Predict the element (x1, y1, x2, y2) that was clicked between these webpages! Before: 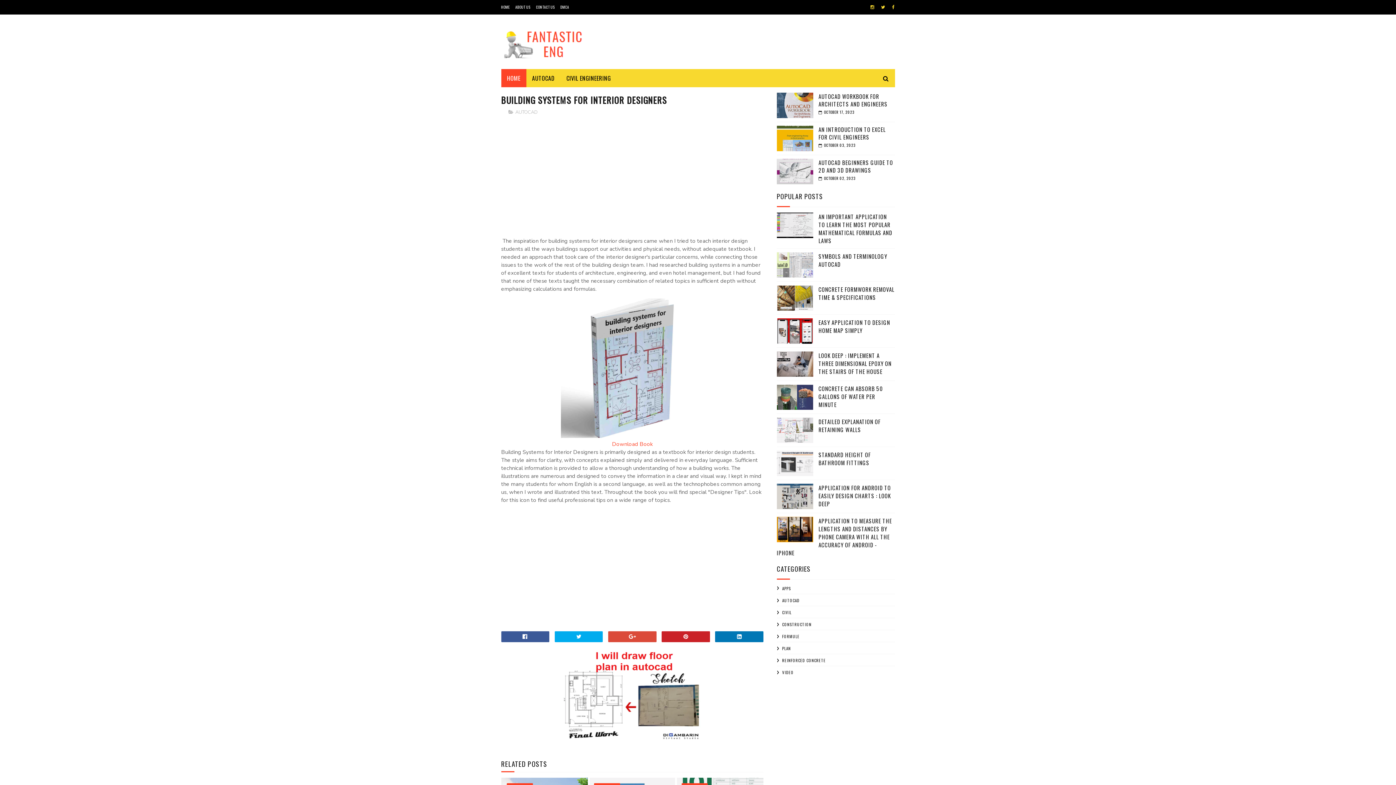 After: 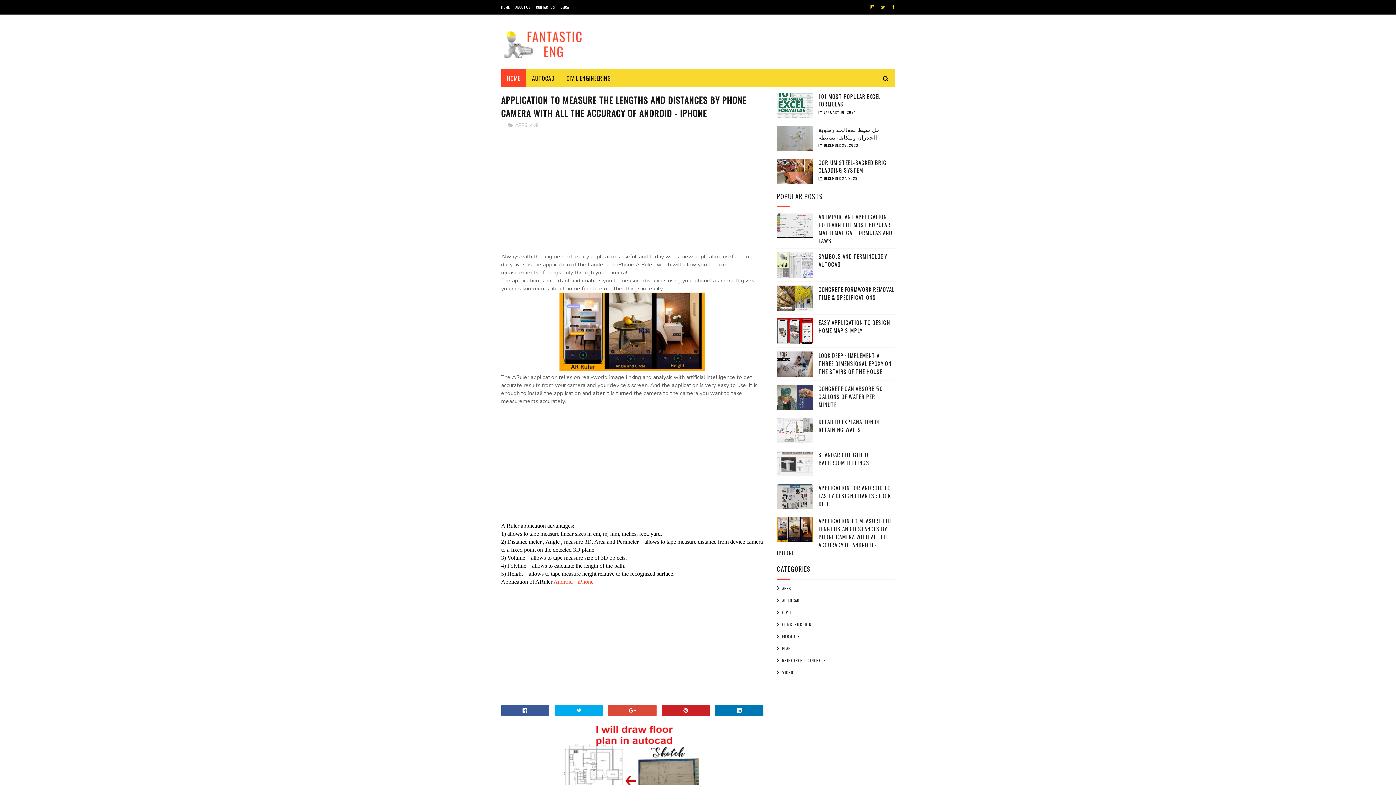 Action: label: APPLICATION TO MEASURE THE LENGTHS AND DISTANCES BY PHONE CAMERA WITH ALL THE ACCURACY OF ANDROID - IPHONE bbox: (776, 517, 892, 557)